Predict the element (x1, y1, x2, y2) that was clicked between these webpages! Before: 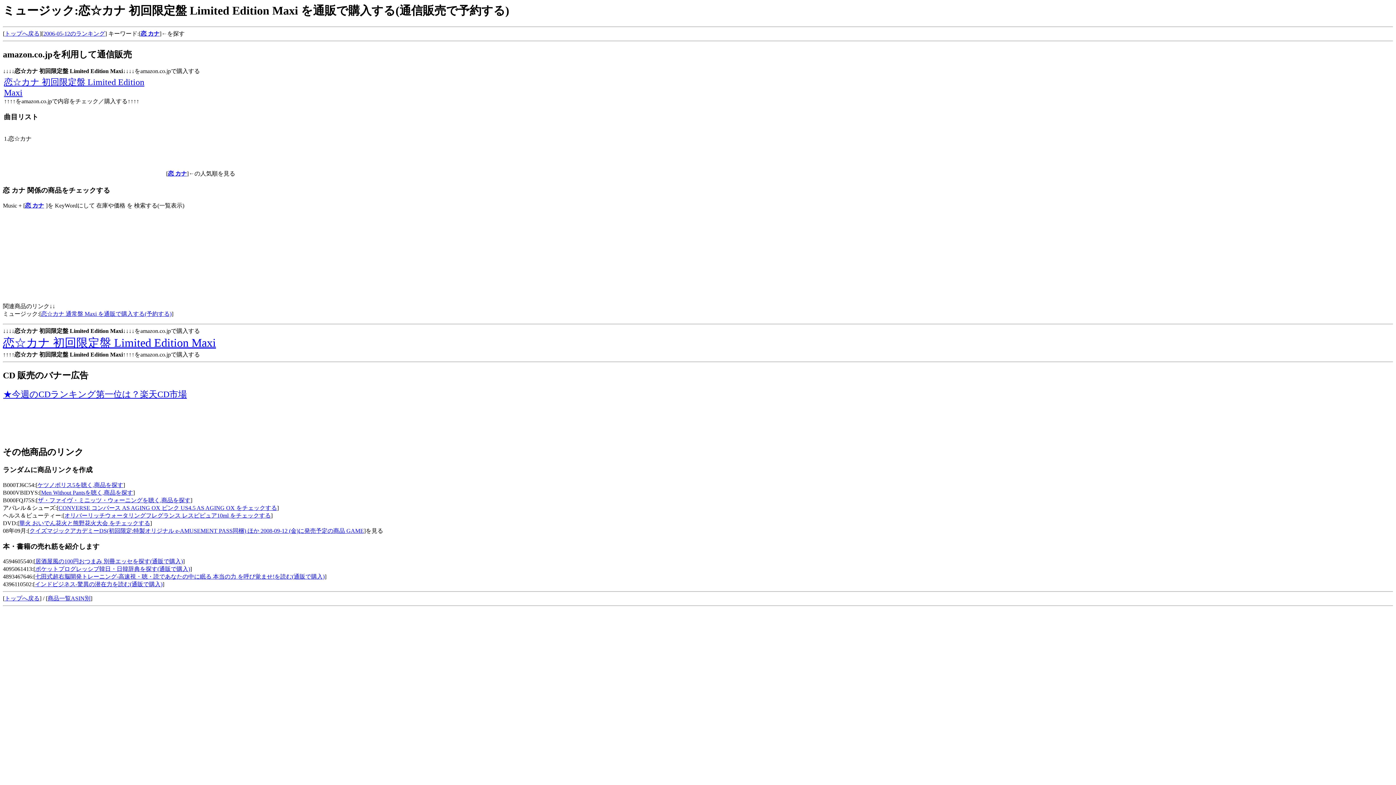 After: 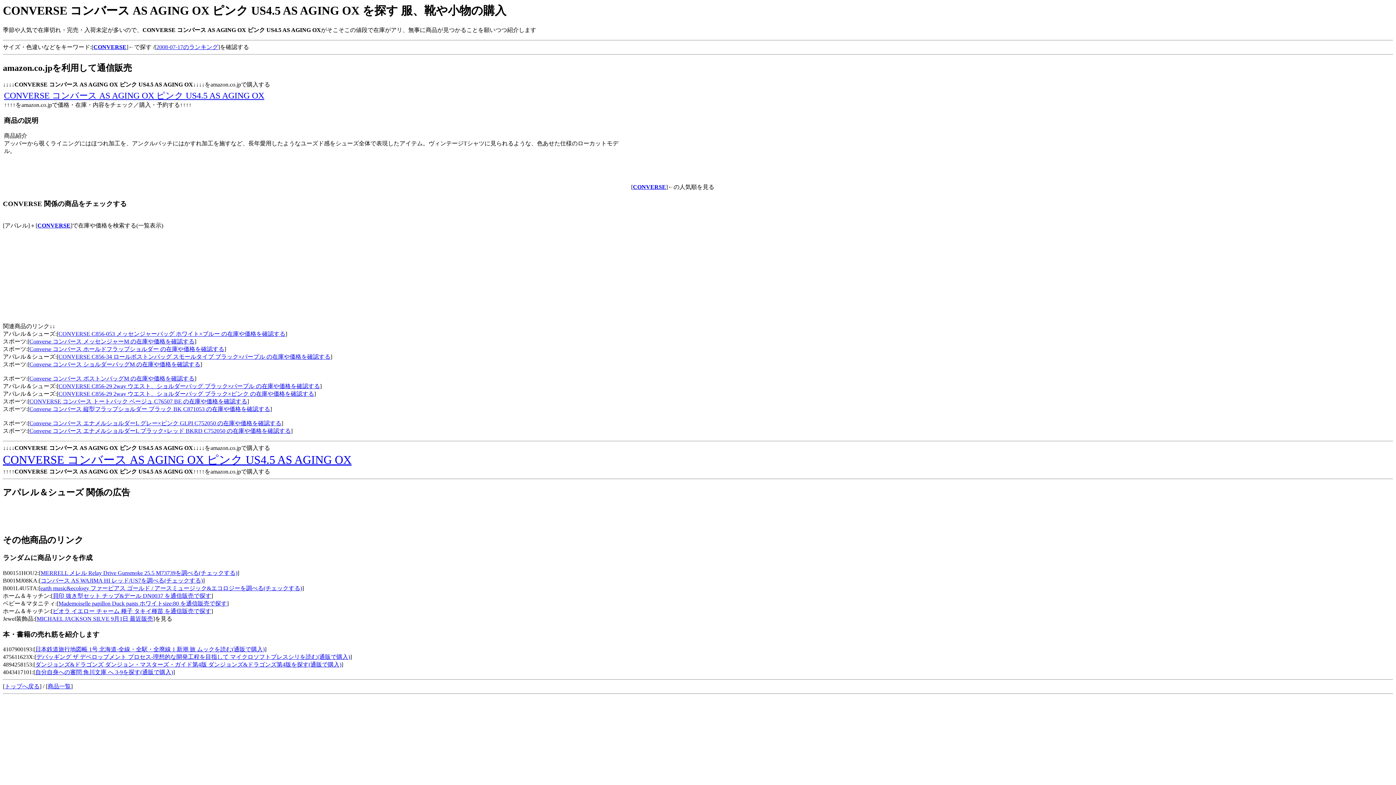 Action: label: CONVERSE コンバース AS AGING OX ピンク US4.5 AS AGING OX をチェックする bbox: (58, 505, 277, 511)